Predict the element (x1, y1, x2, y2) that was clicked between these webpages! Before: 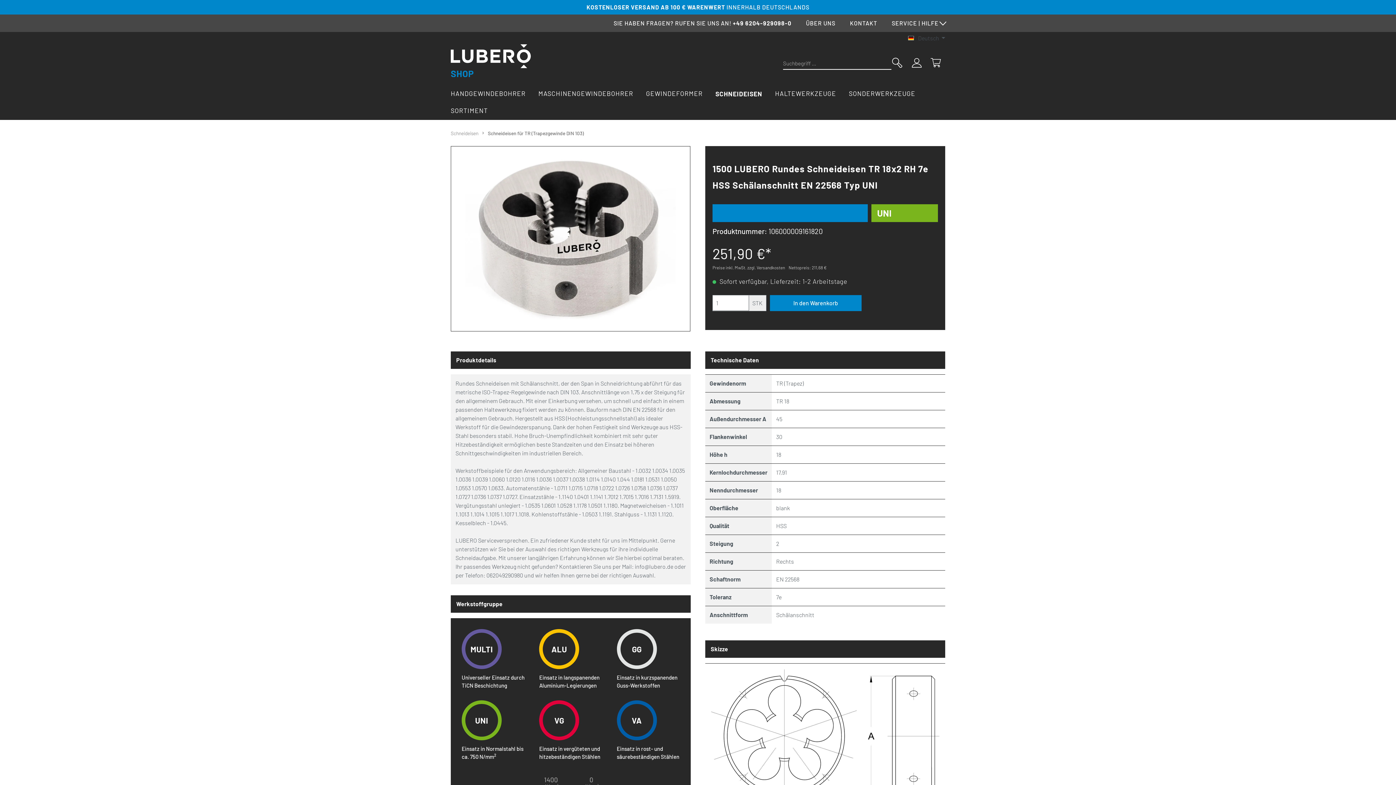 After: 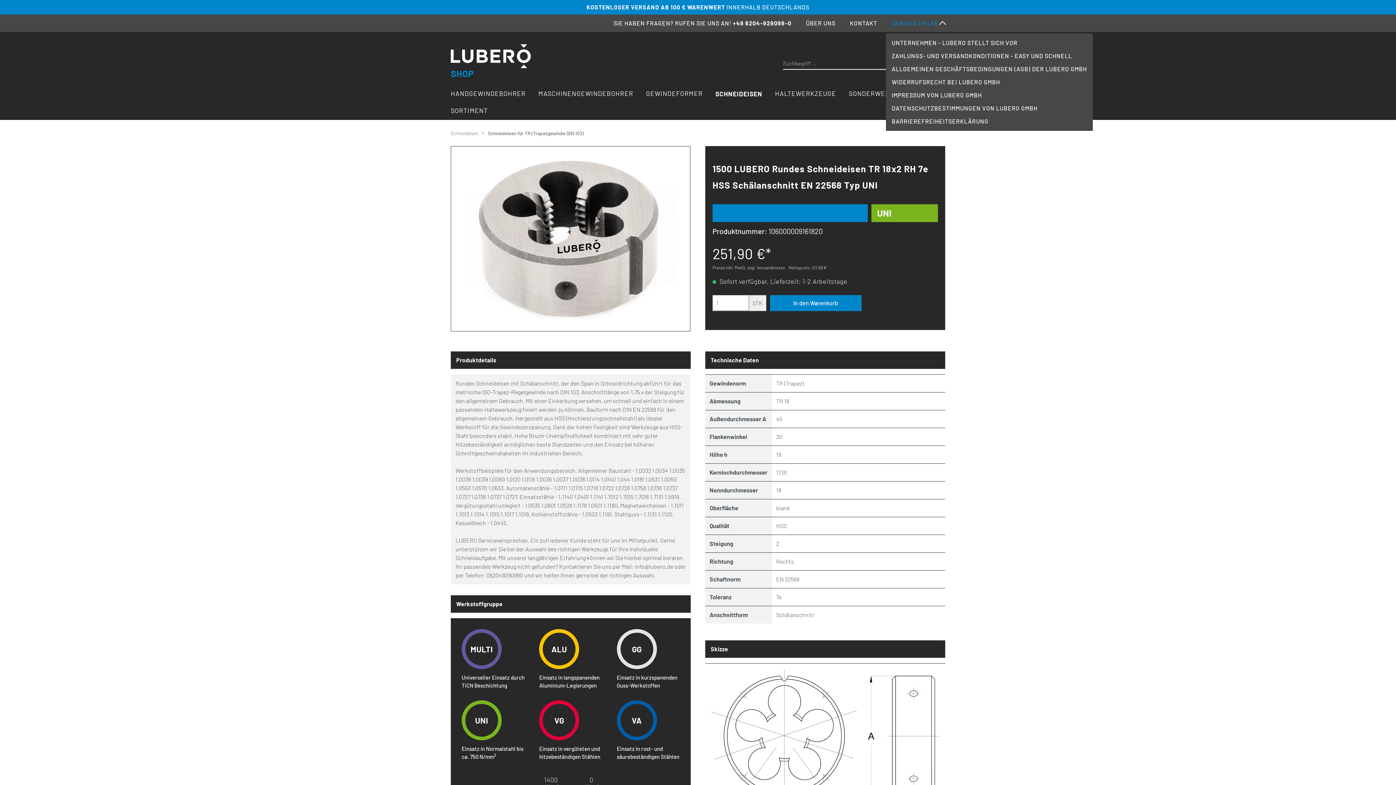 Action: bbox: (892, 19, 945, 26) label: SERVICE | HILFE